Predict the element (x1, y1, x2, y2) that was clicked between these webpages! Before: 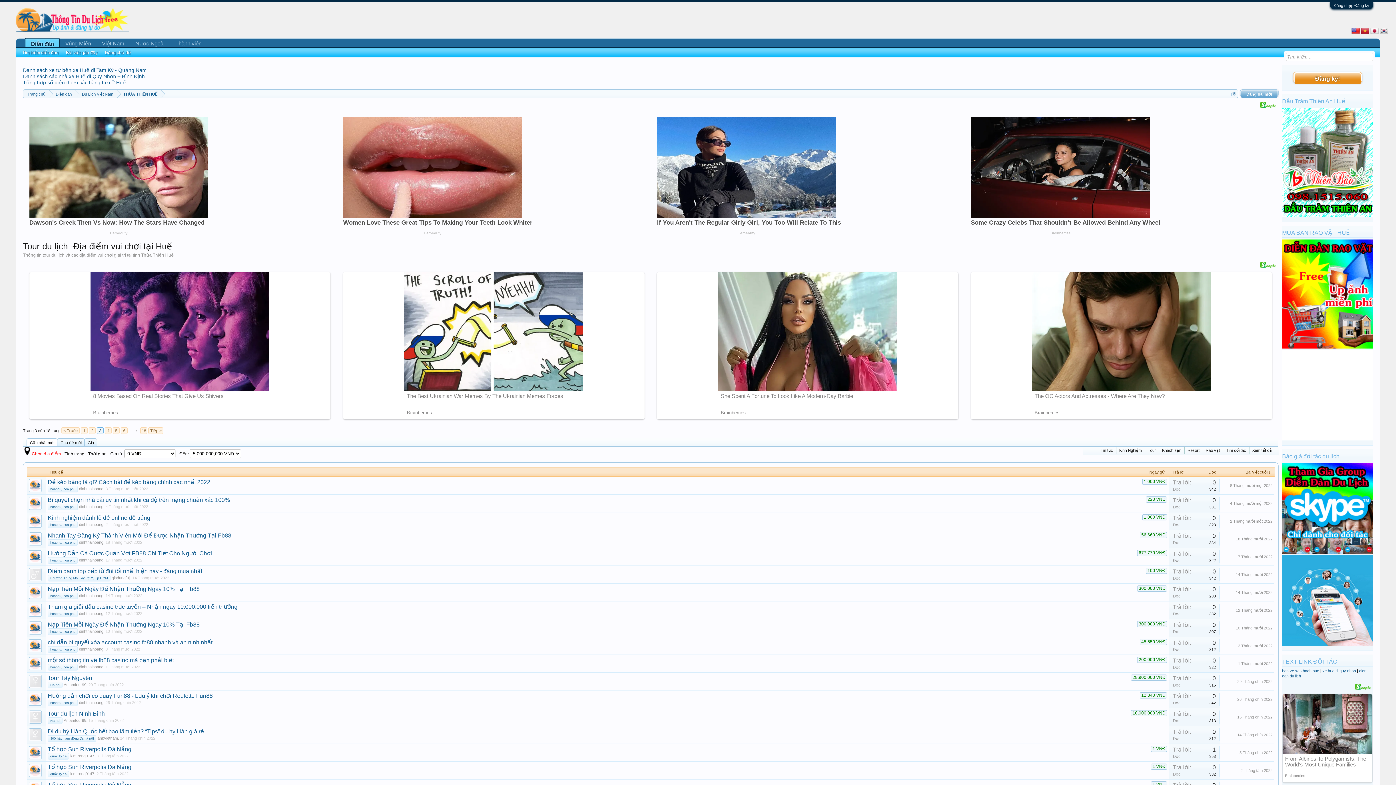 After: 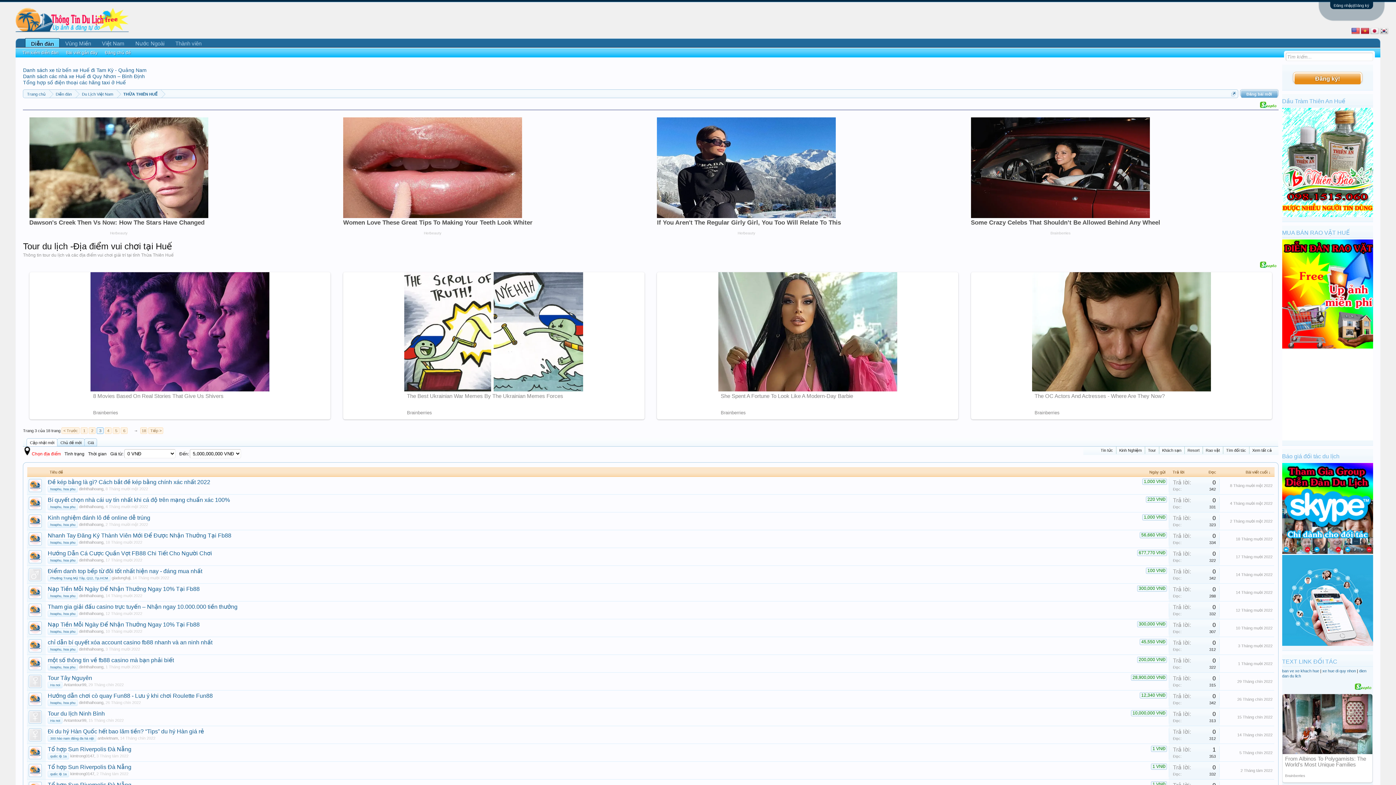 Action: bbox: (105, 611, 142, 616) label: 12 Tháng mười 2022